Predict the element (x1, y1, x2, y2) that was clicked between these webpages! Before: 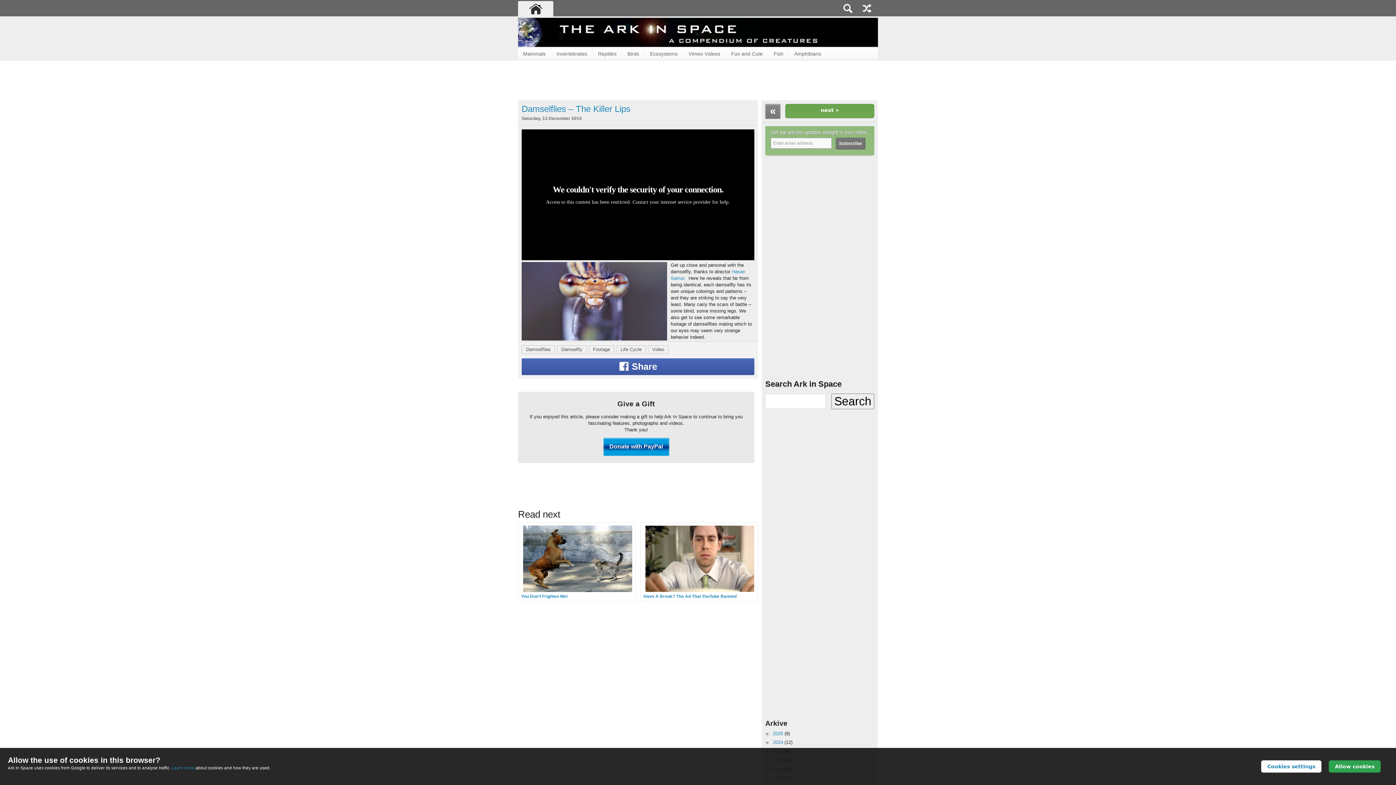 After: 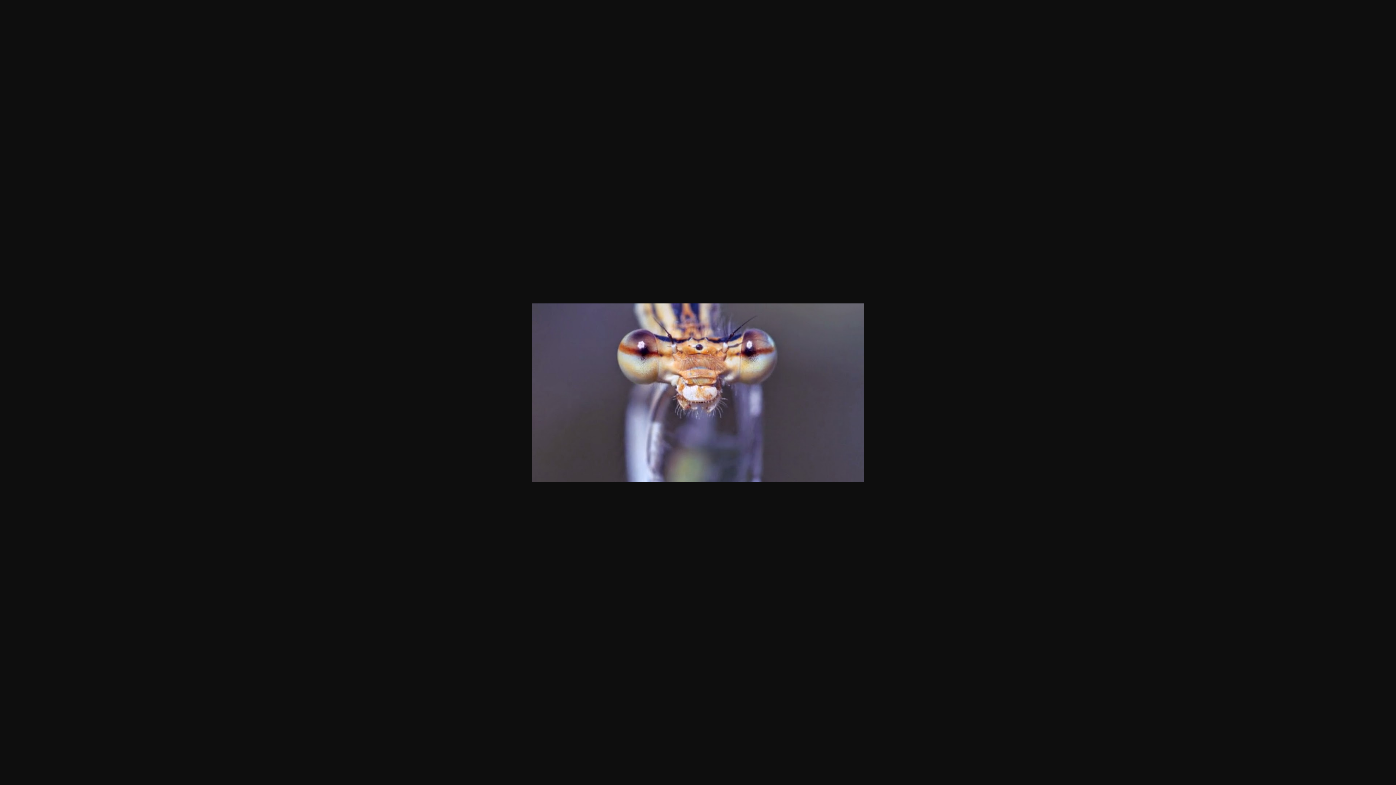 Action: bbox: (521, 262, 670, 340)